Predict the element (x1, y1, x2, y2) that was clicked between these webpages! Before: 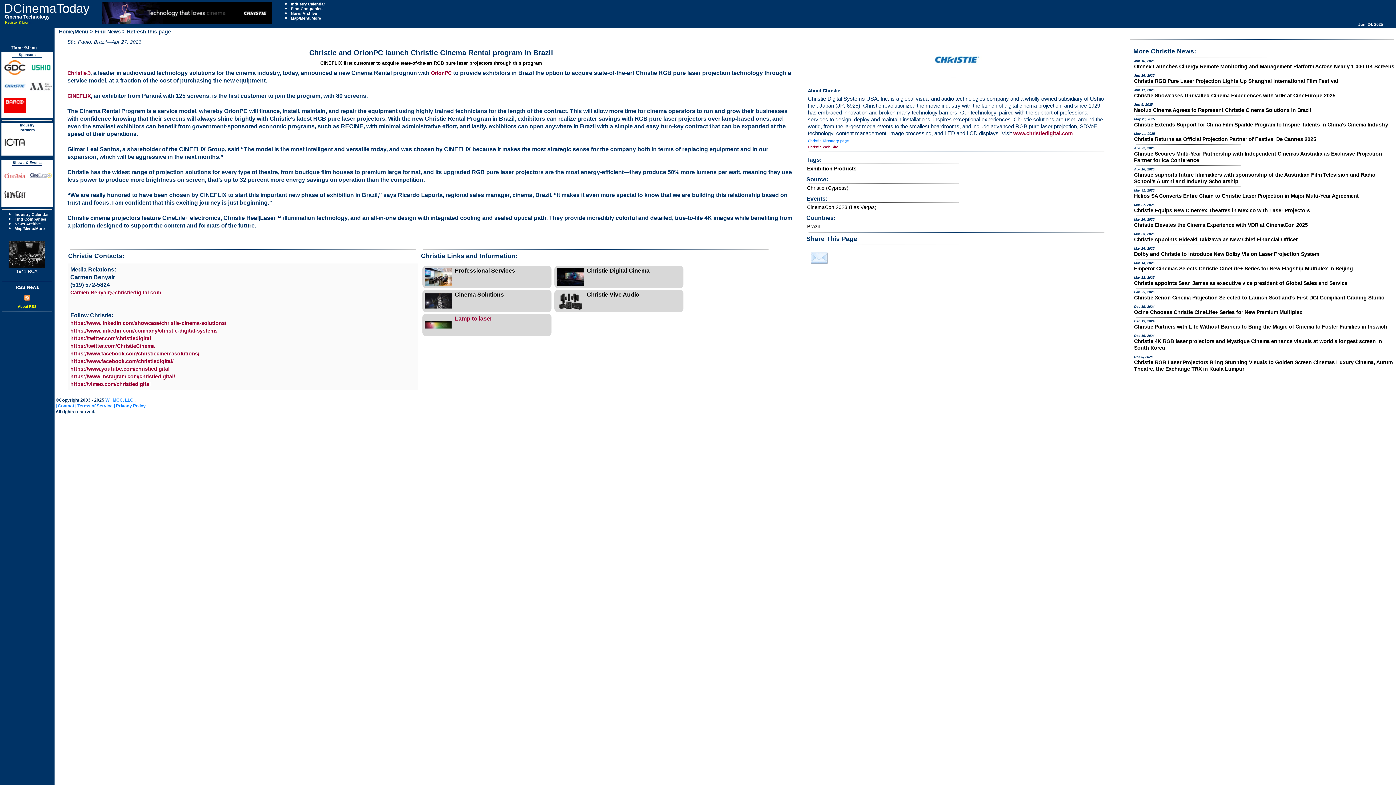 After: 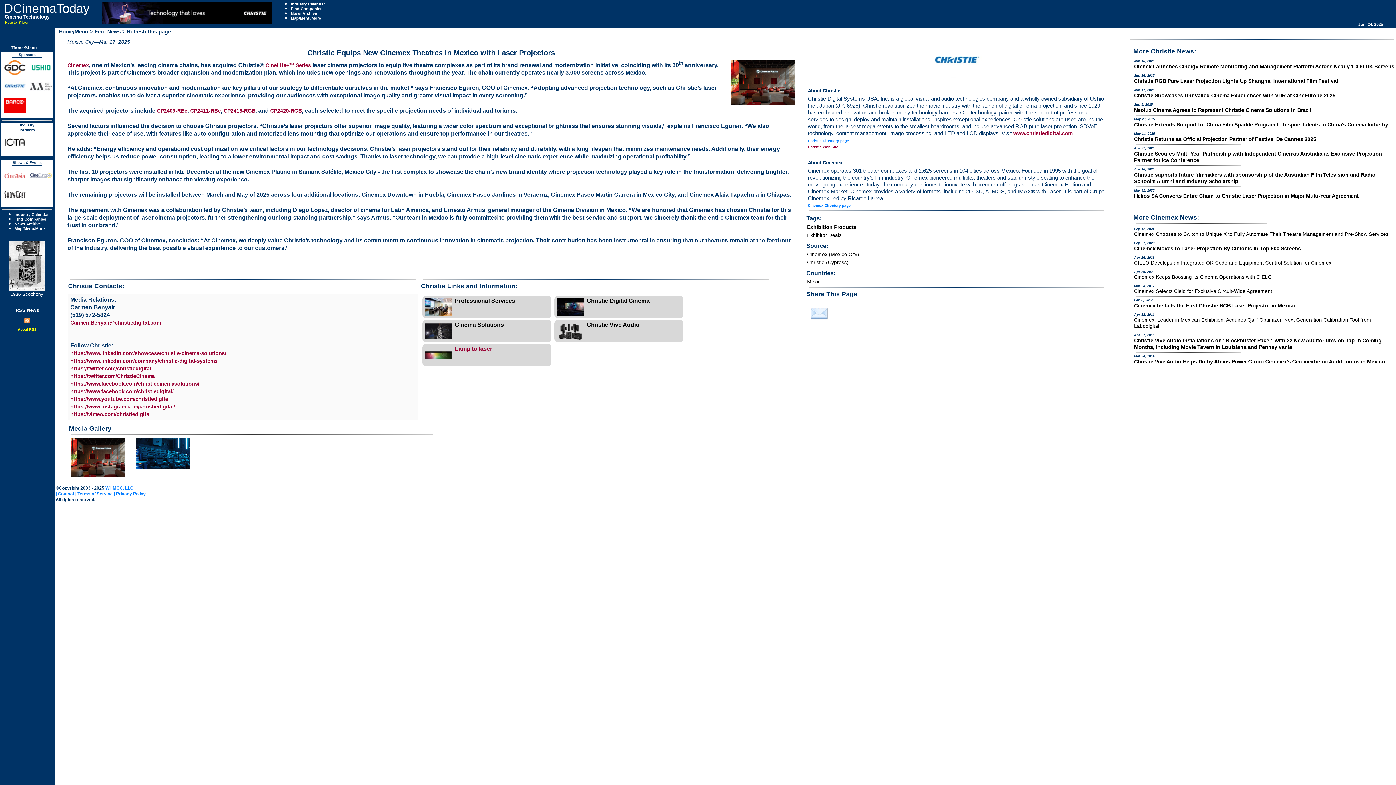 Action: bbox: (1134, 207, 1395, 213) label: Christie Equips New Cinemex Theatres in Mexico with Laser Projectors